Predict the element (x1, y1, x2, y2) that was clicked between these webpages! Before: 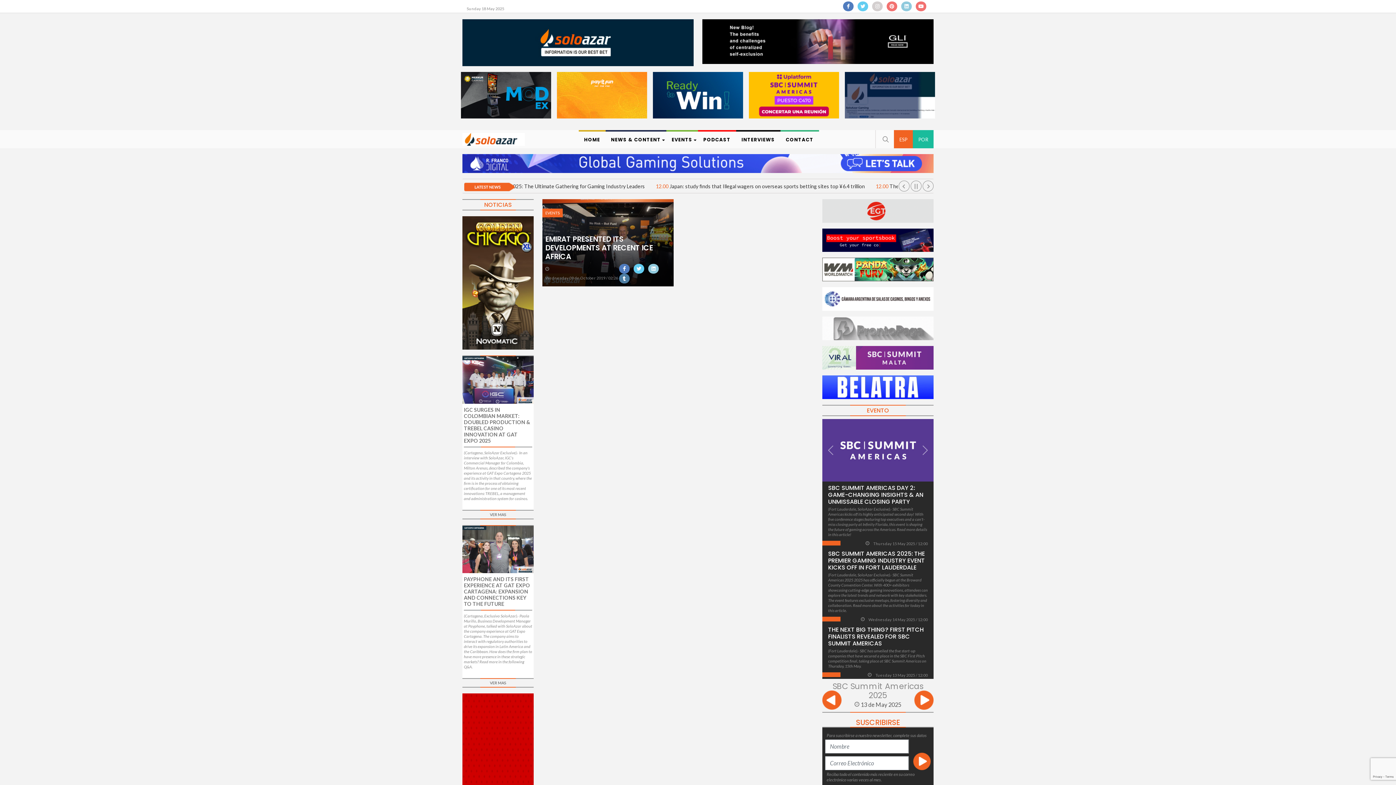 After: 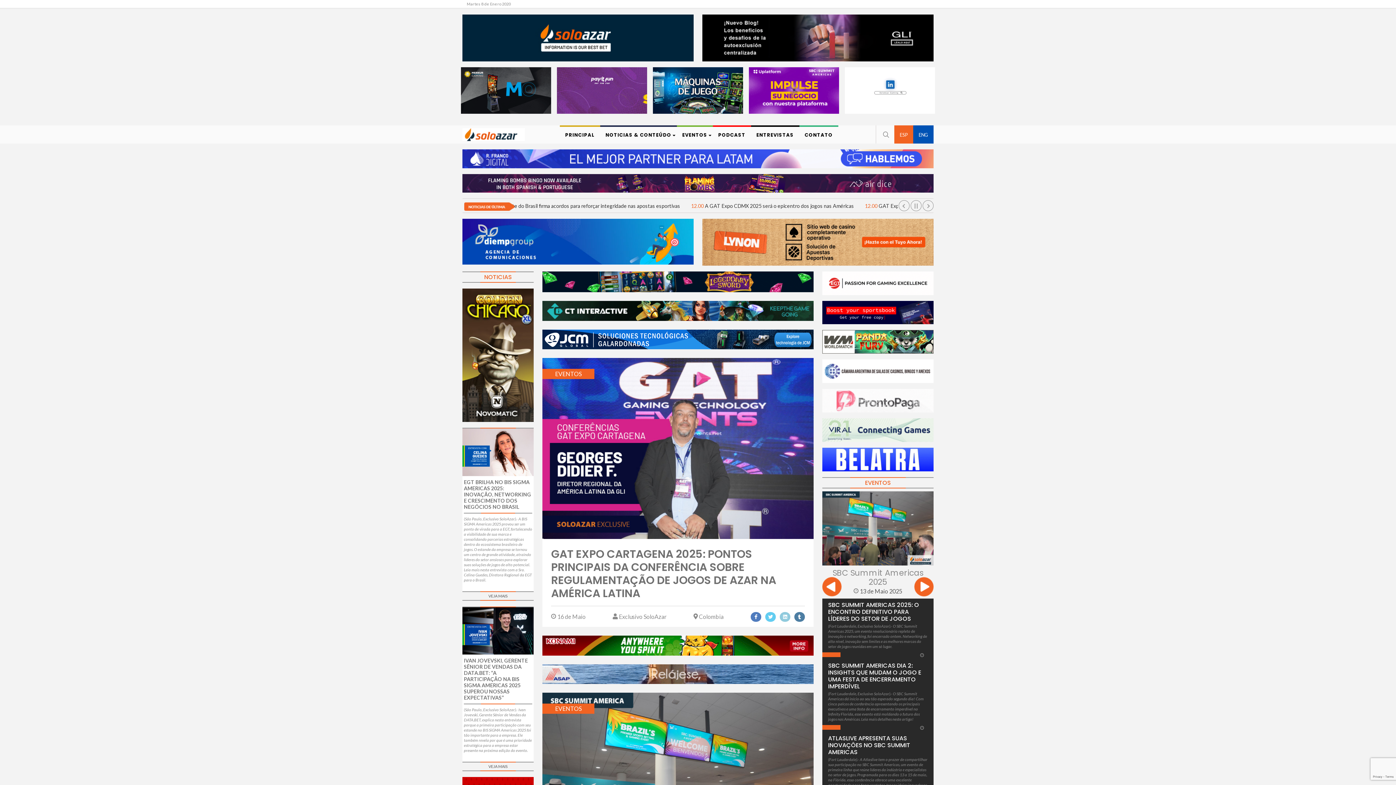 Action: bbox: (918, 136, 928, 142) label: POR